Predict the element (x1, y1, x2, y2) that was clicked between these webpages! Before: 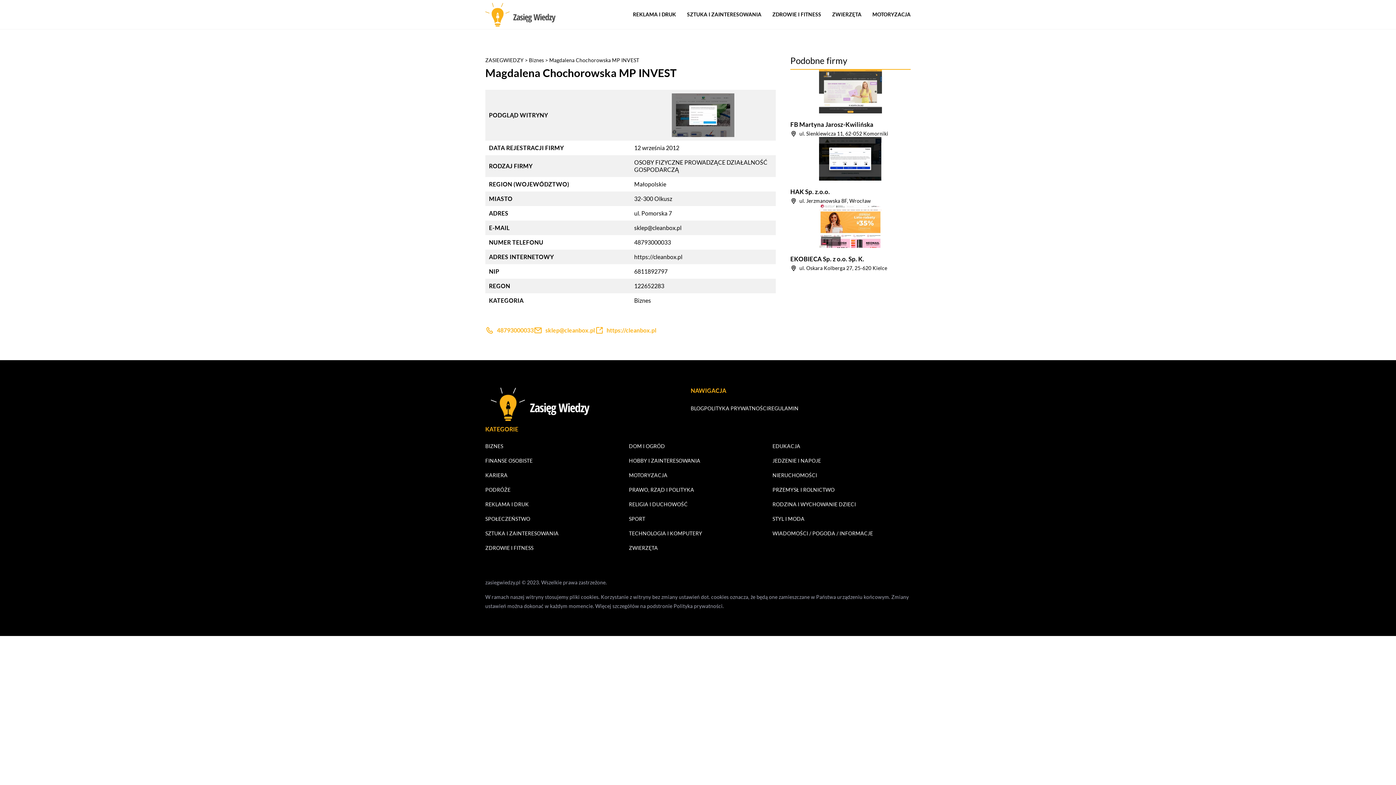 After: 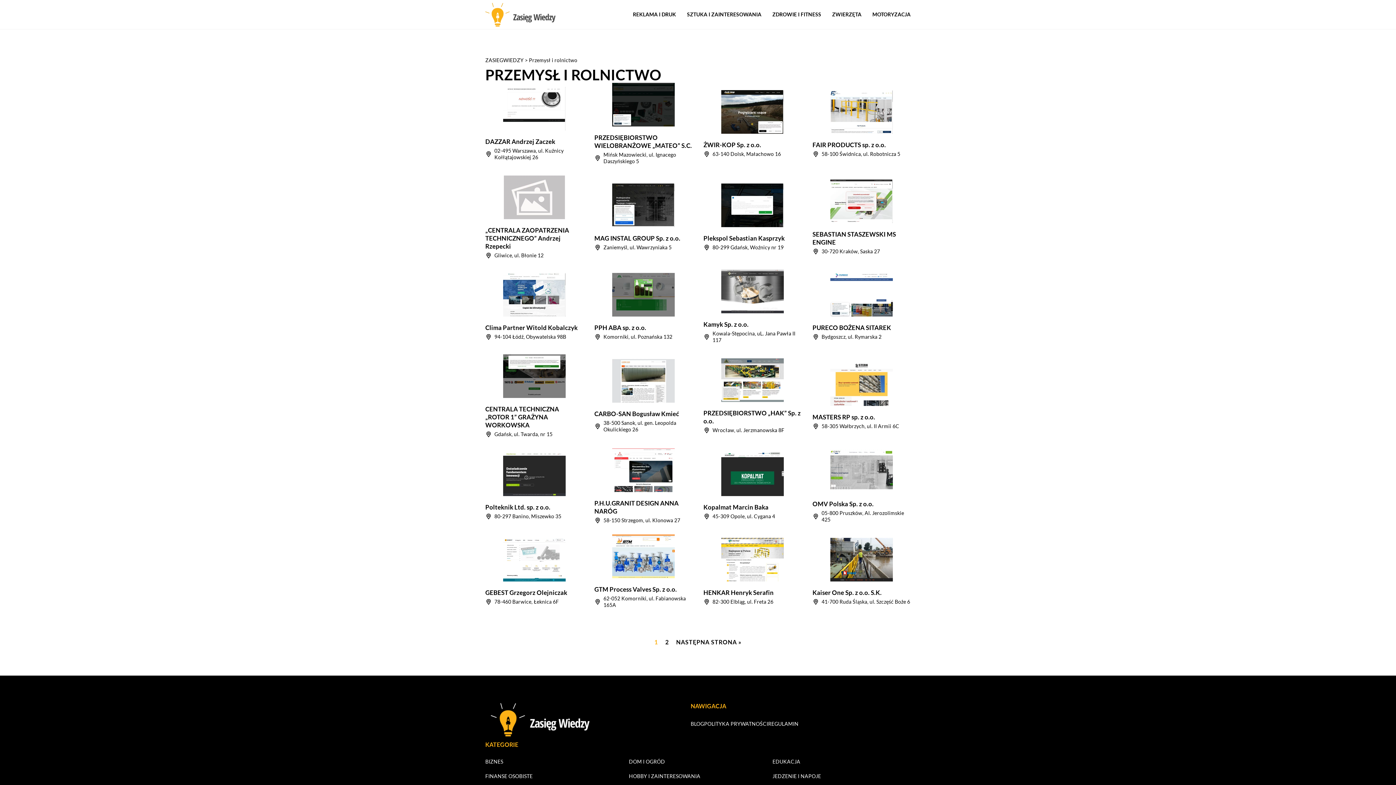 Action: label: PRZEMYSŁ I ROLNICTWO bbox: (772, 485, 834, 494)